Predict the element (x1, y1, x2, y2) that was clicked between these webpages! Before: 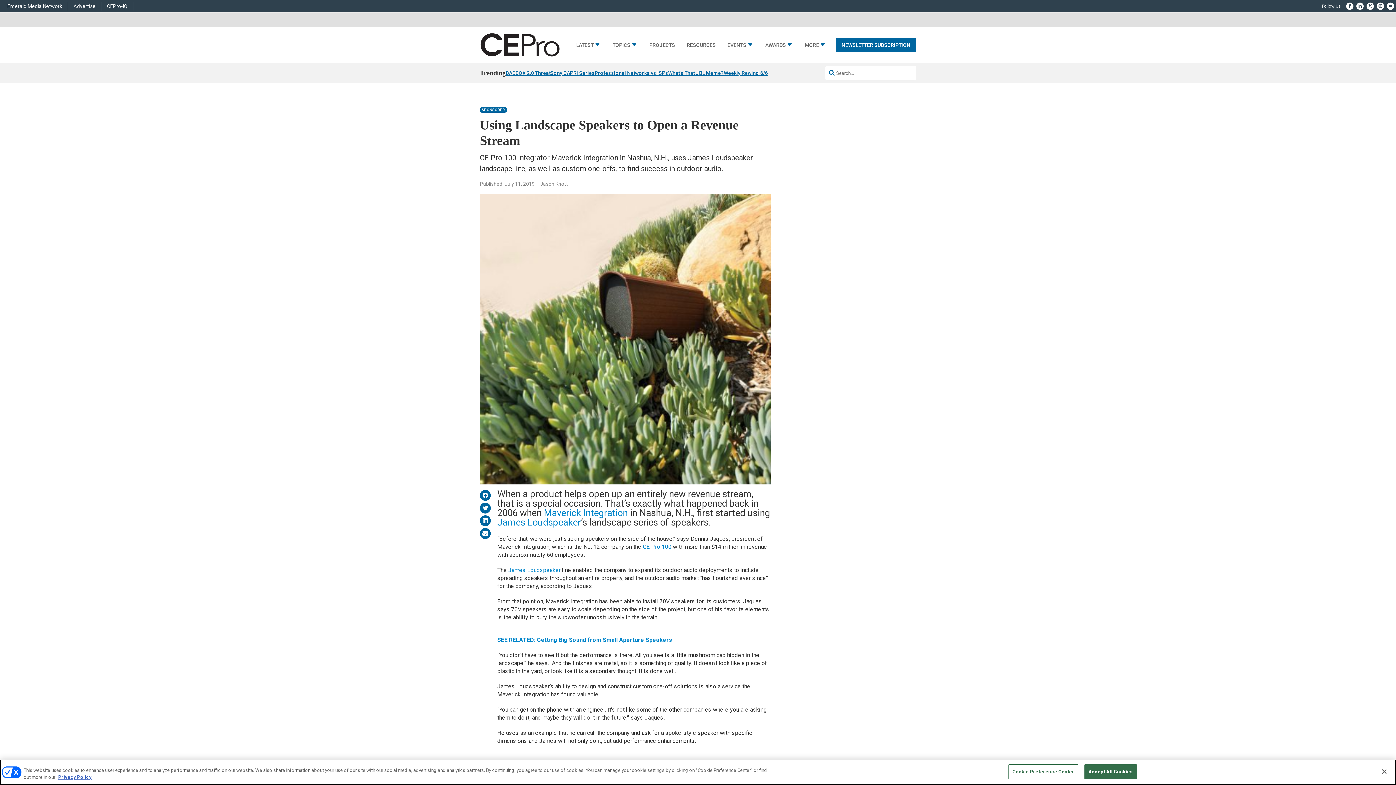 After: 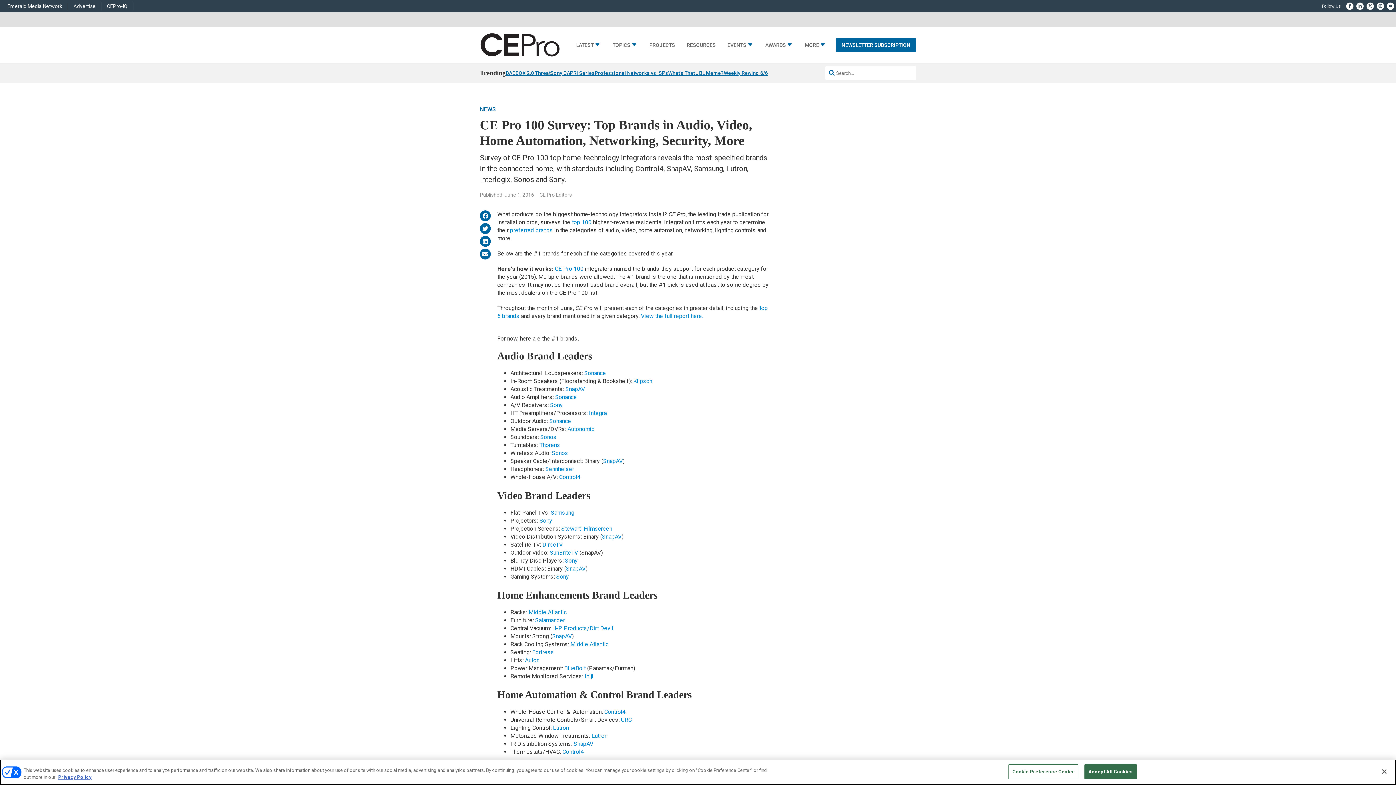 Action: bbox: (642, 543, 671, 550) label: CE Pro 100